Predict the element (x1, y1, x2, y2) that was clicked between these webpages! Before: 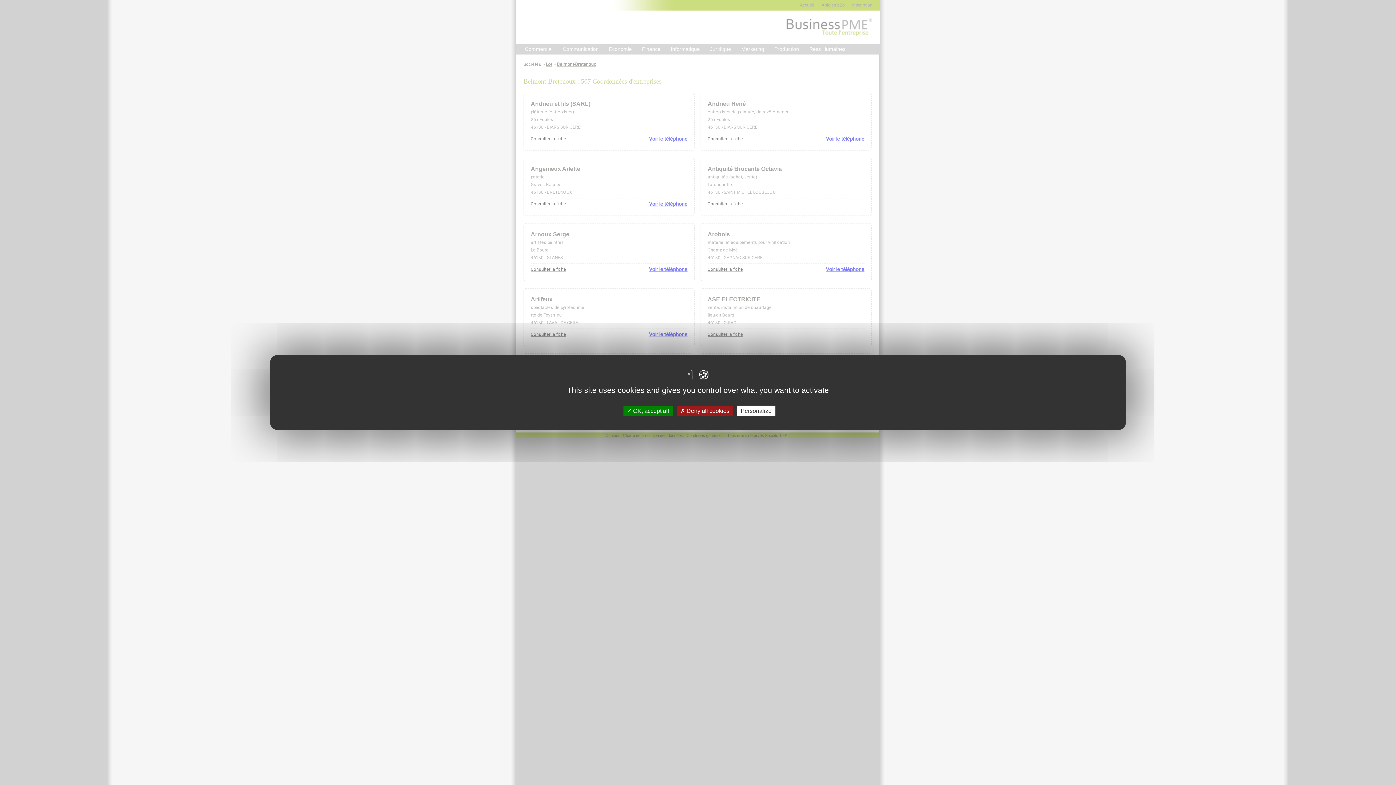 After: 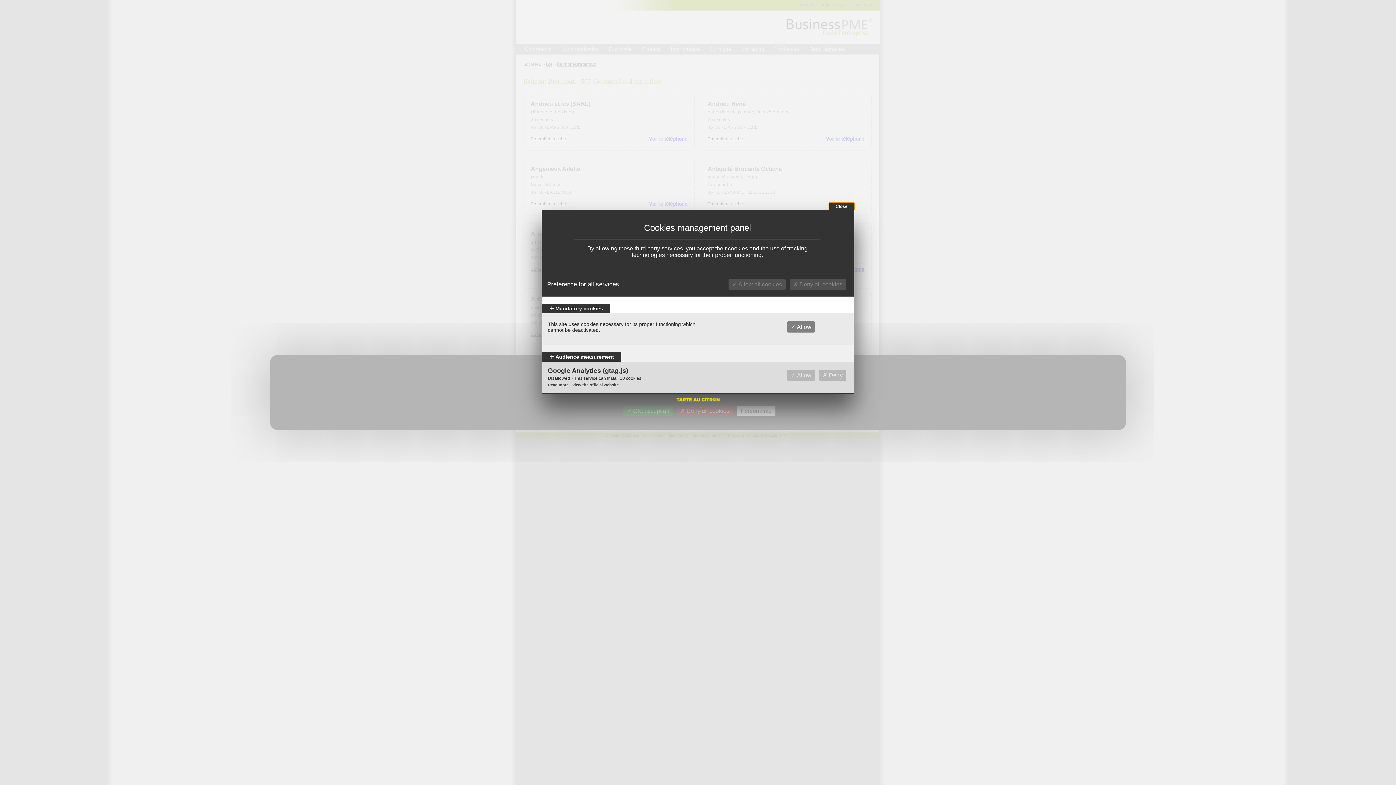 Action: bbox: (737, 405, 775, 416) label: Personalize (modal window)